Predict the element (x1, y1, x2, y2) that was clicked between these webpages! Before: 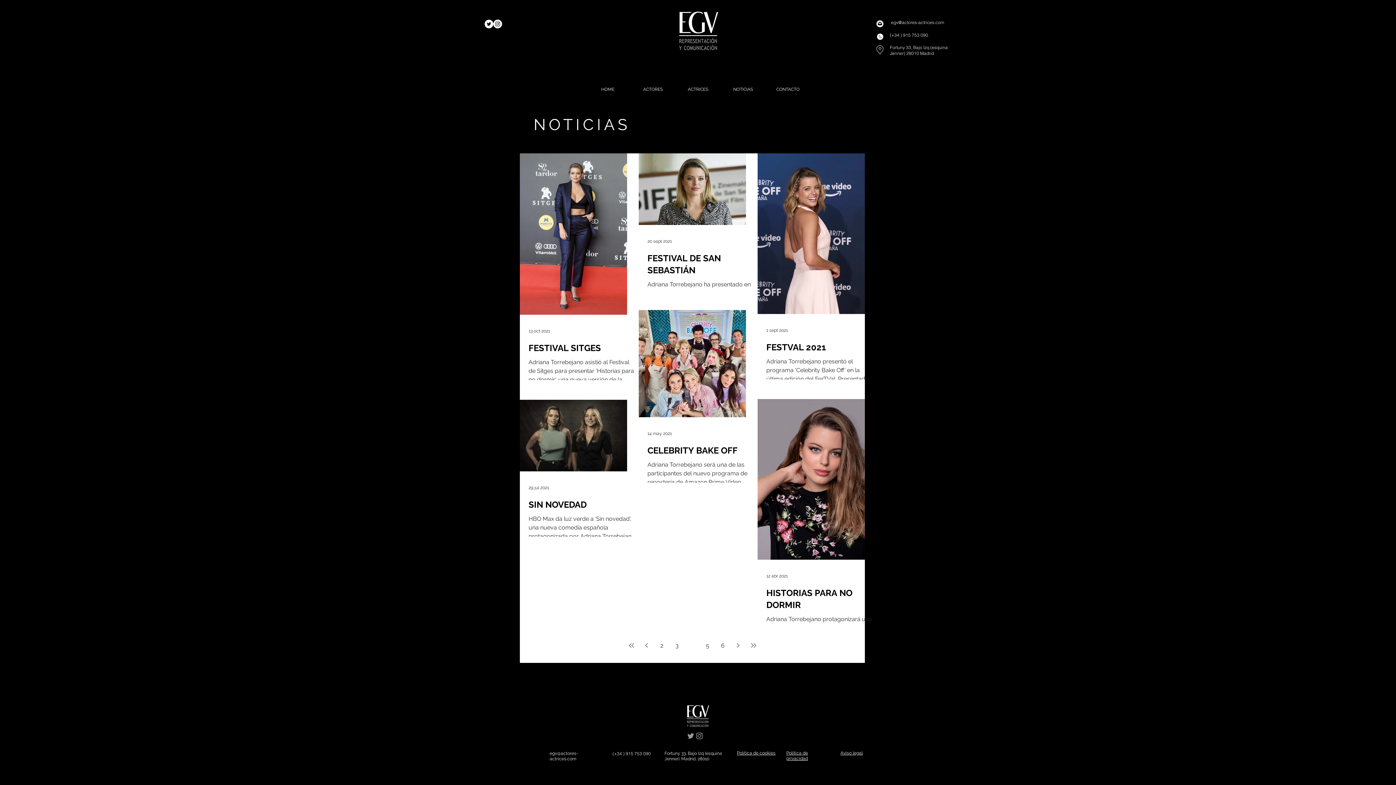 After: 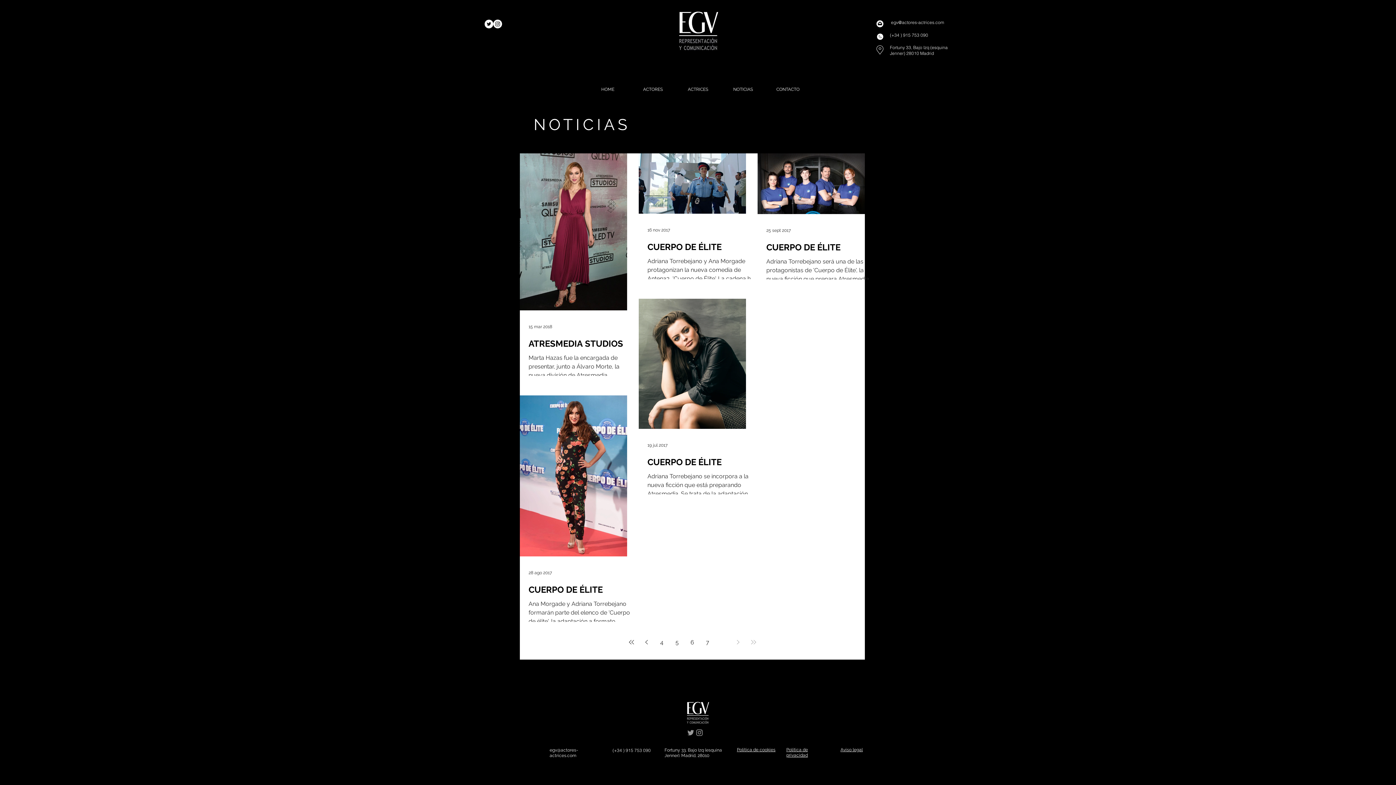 Action: bbox: (747, 639, 760, 652) label: Last page